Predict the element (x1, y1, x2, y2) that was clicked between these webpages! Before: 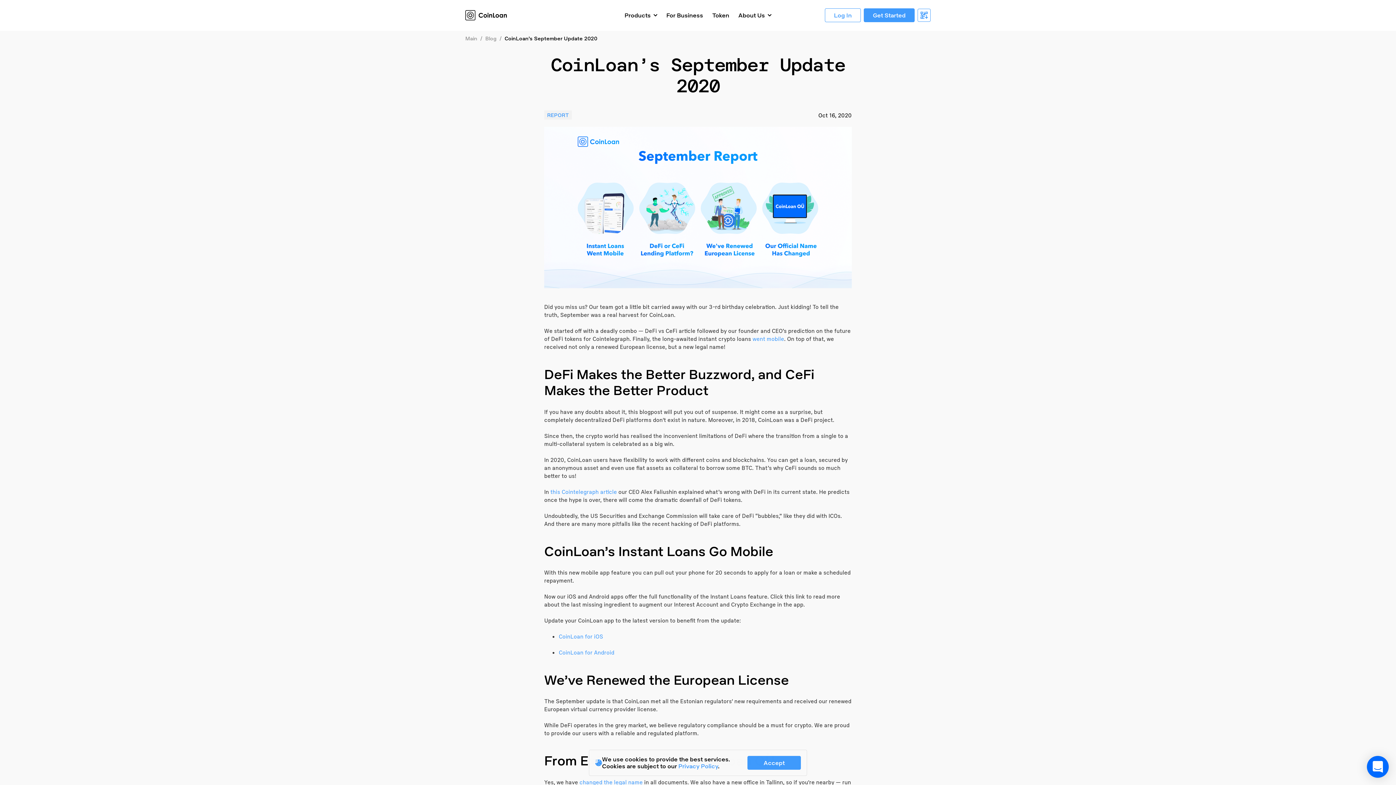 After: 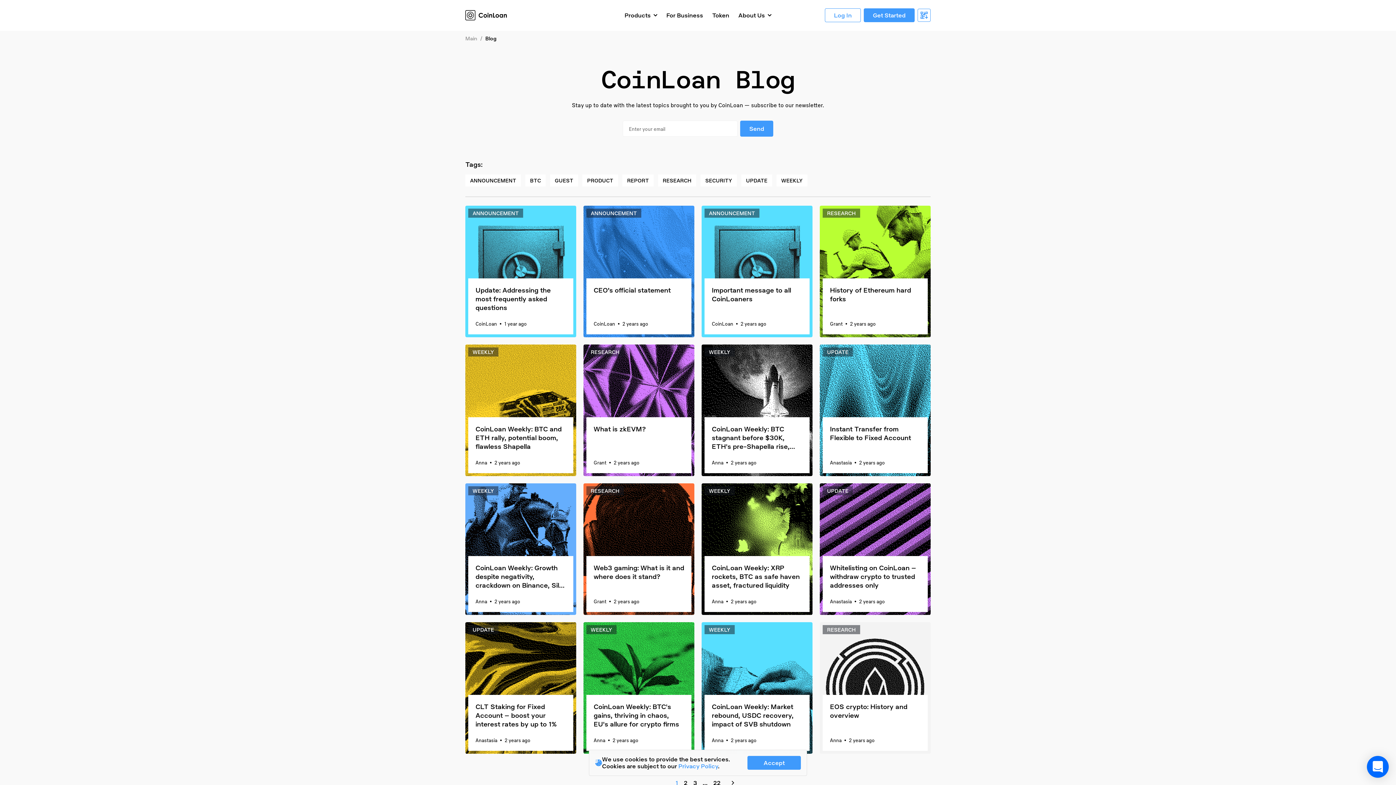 Action: bbox: (485, 35, 496, 41) label: Blog